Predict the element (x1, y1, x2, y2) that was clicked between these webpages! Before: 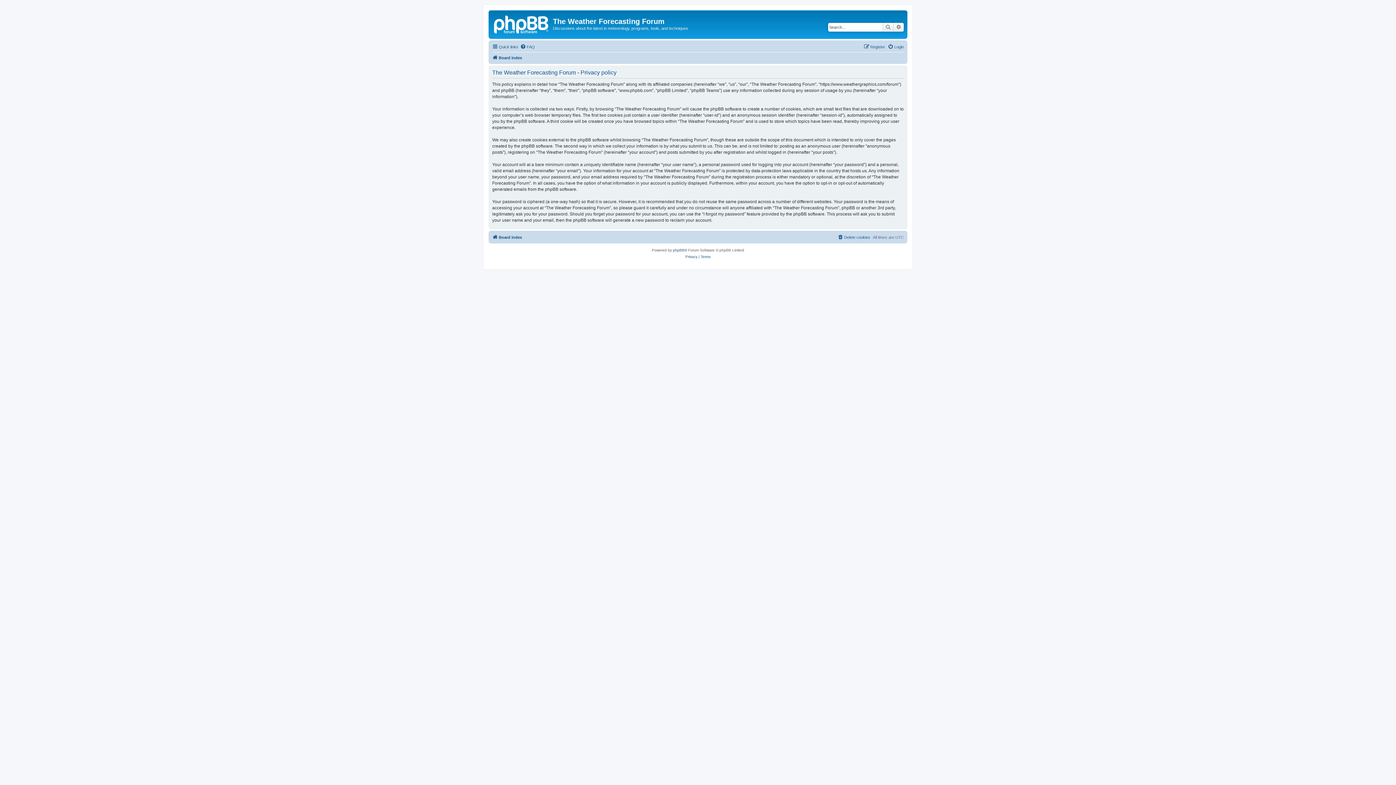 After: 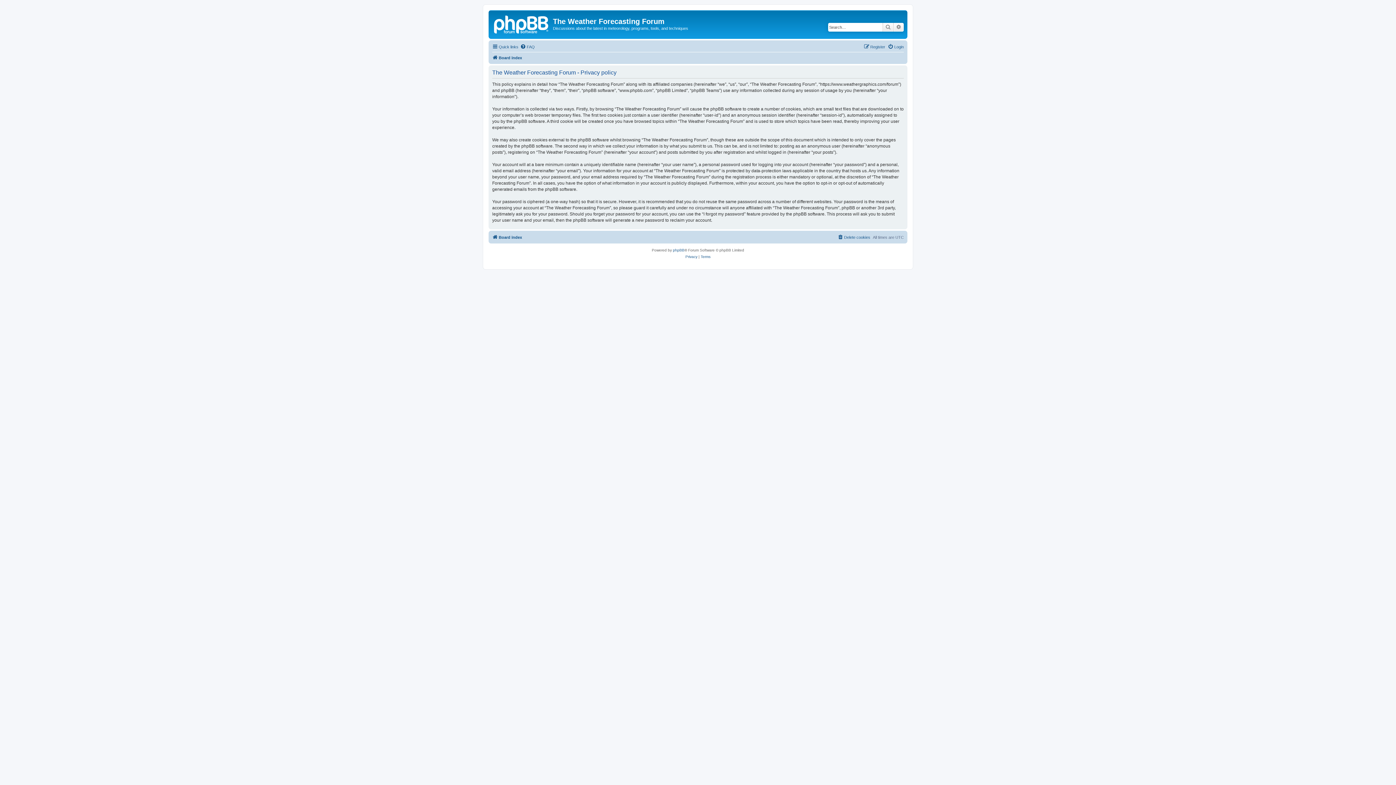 Action: label: Privacy bbox: (685, 253, 697, 260)